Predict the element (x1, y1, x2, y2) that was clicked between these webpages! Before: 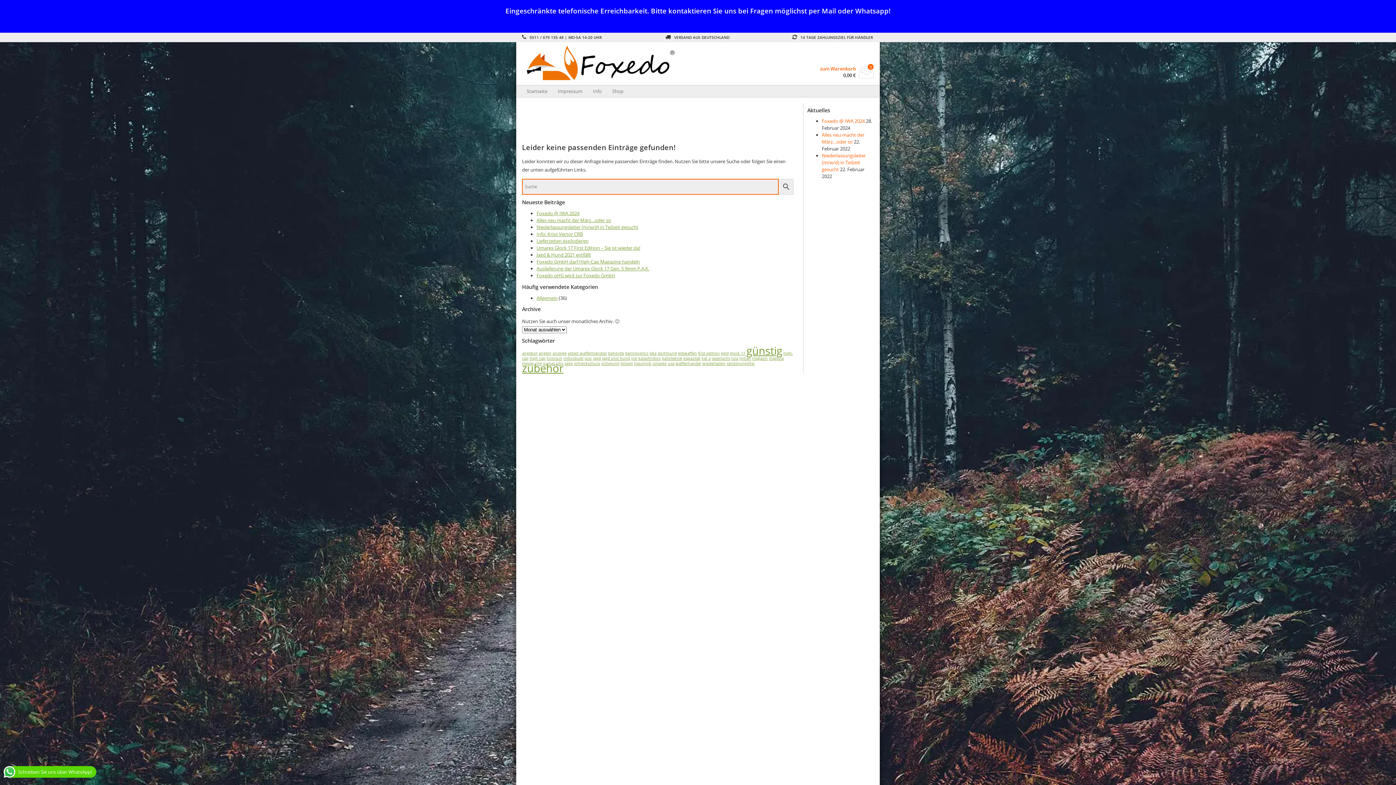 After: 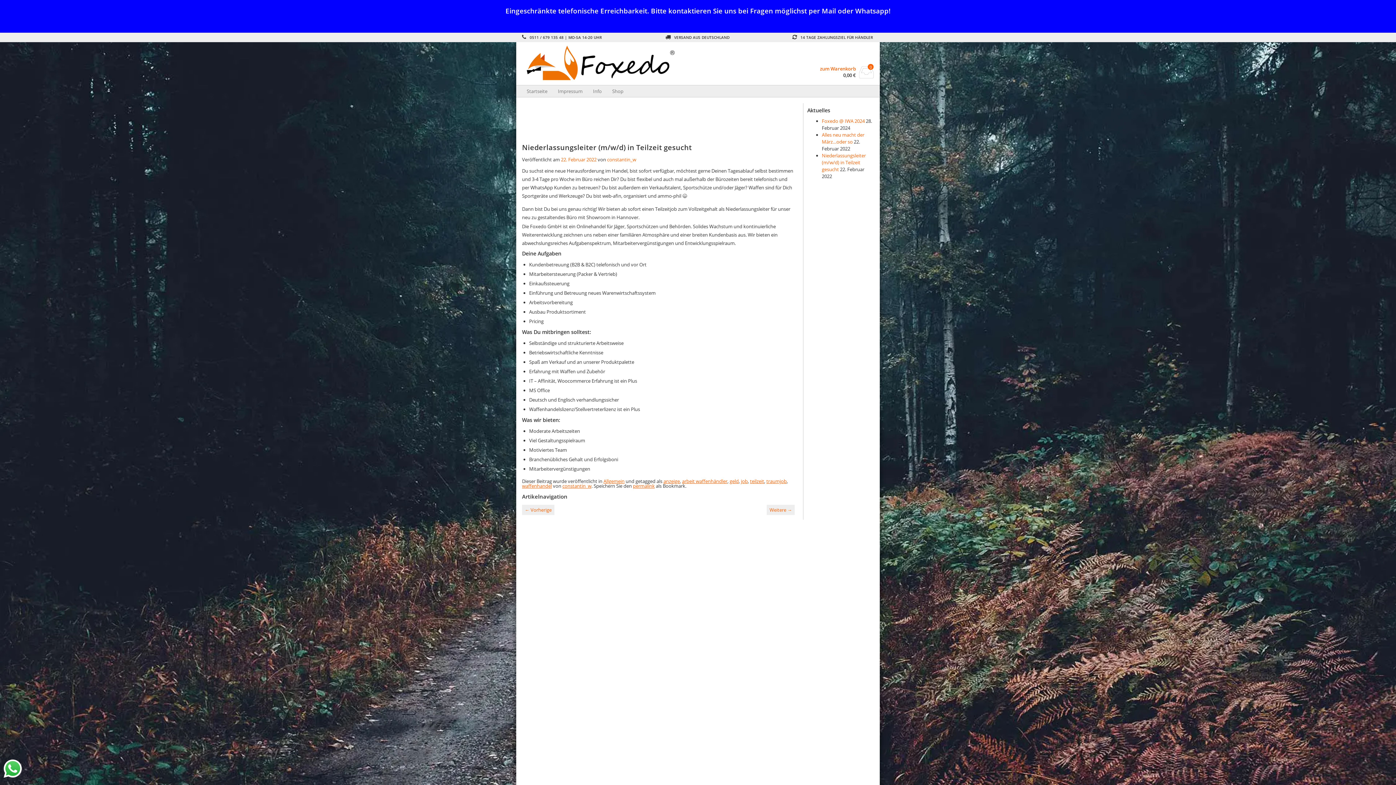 Action: bbox: (536, 224, 638, 230) label: Niederlassungsleiter (m/w/d) in Teilzeit gesucht